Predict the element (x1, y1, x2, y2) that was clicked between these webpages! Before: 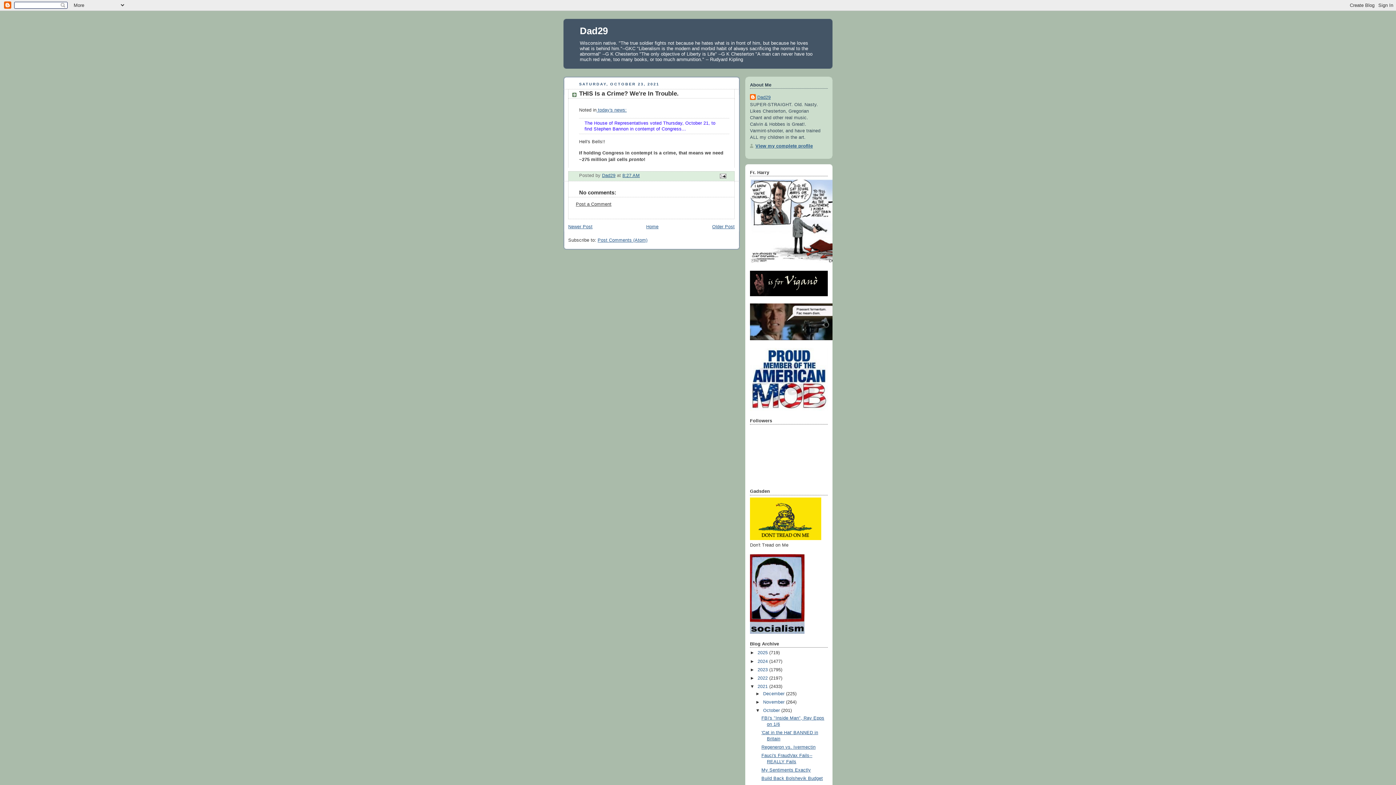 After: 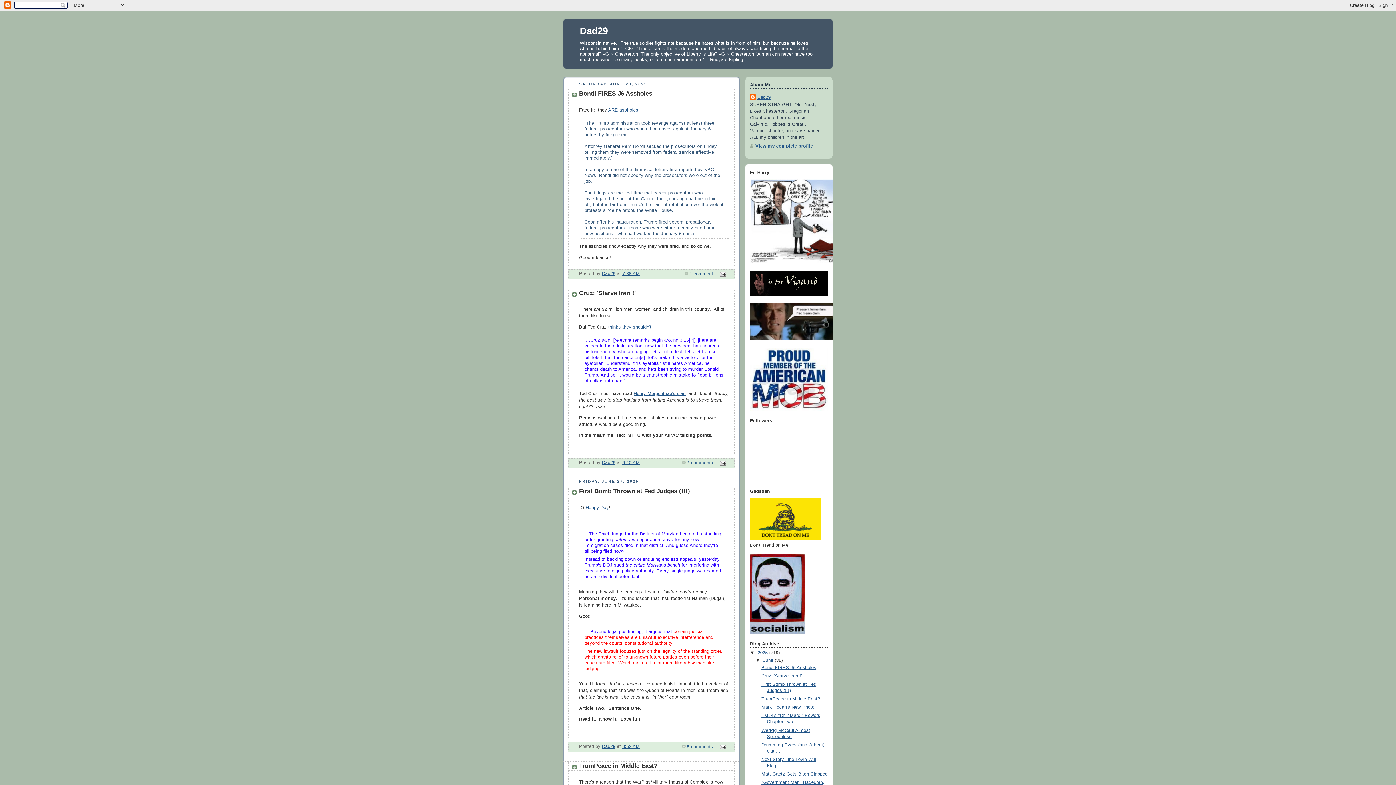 Action: bbox: (580, 25, 608, 36) label: Dad29